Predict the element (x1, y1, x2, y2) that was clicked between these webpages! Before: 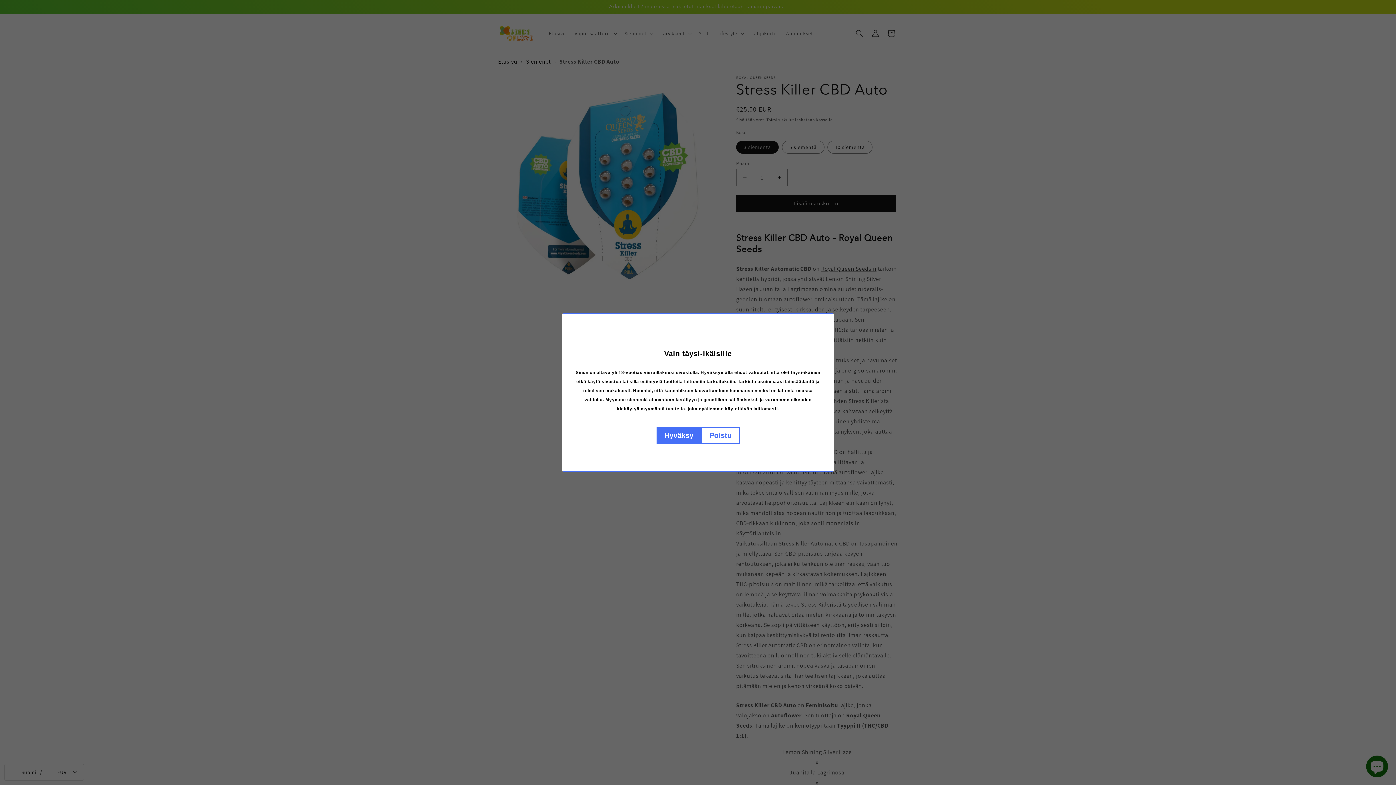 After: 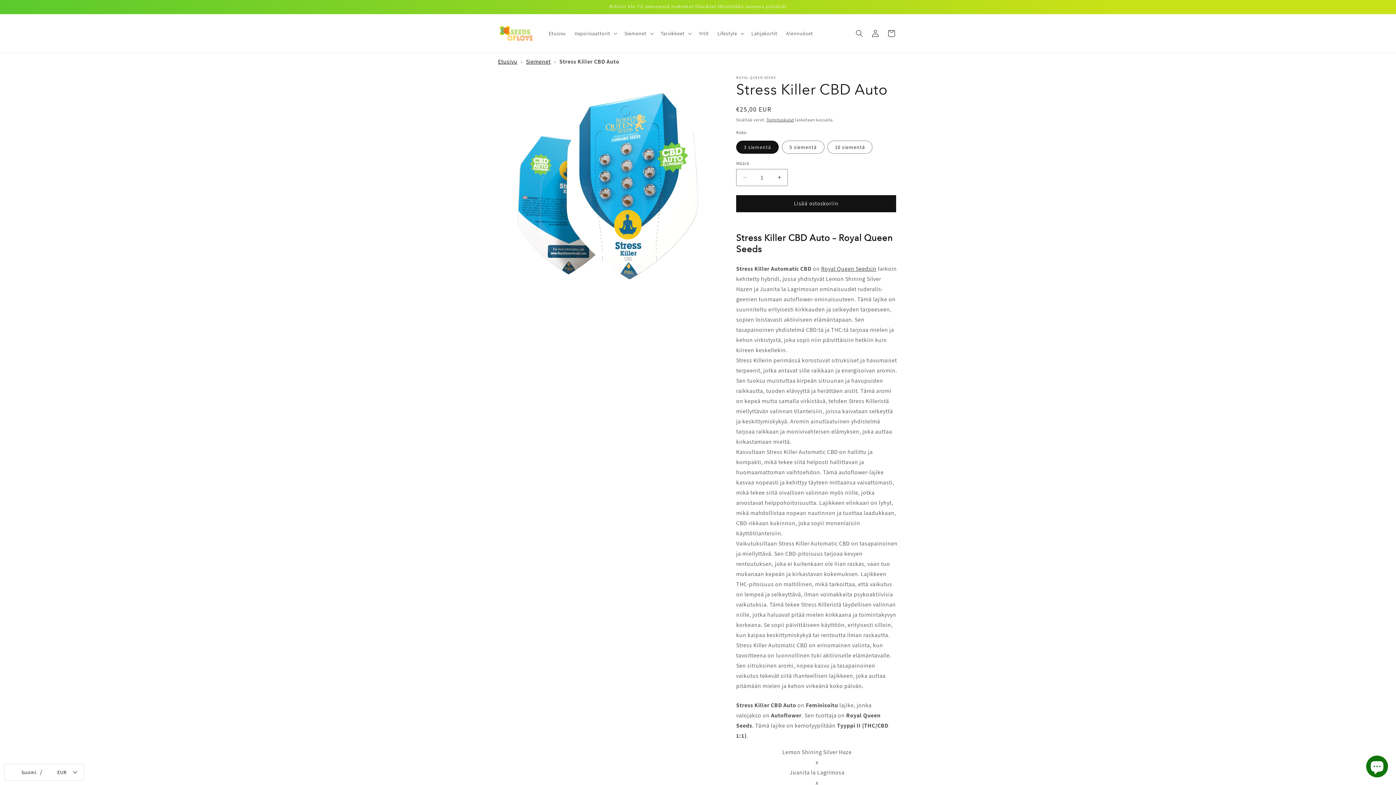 Action: label: Hyväksy bbox: (656, 427, 701, 444)